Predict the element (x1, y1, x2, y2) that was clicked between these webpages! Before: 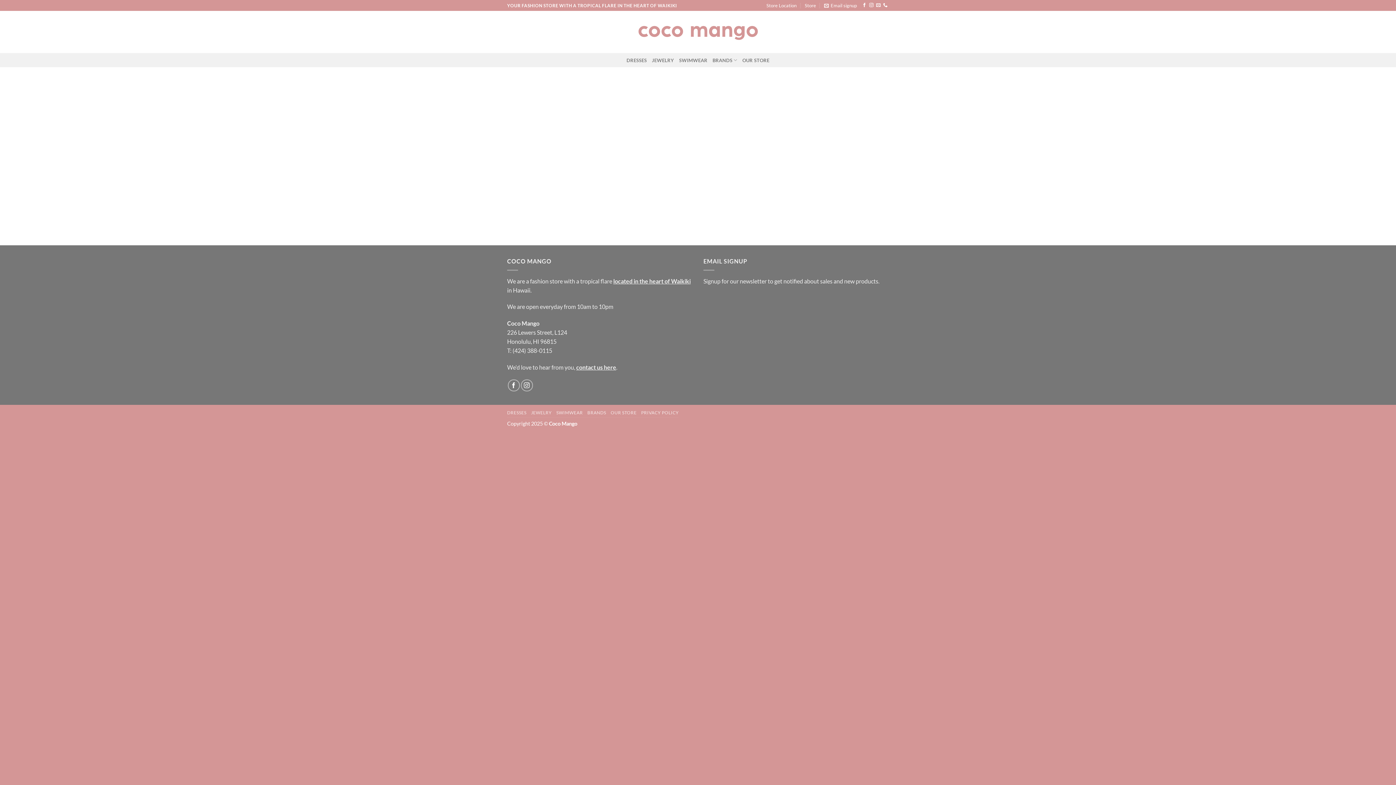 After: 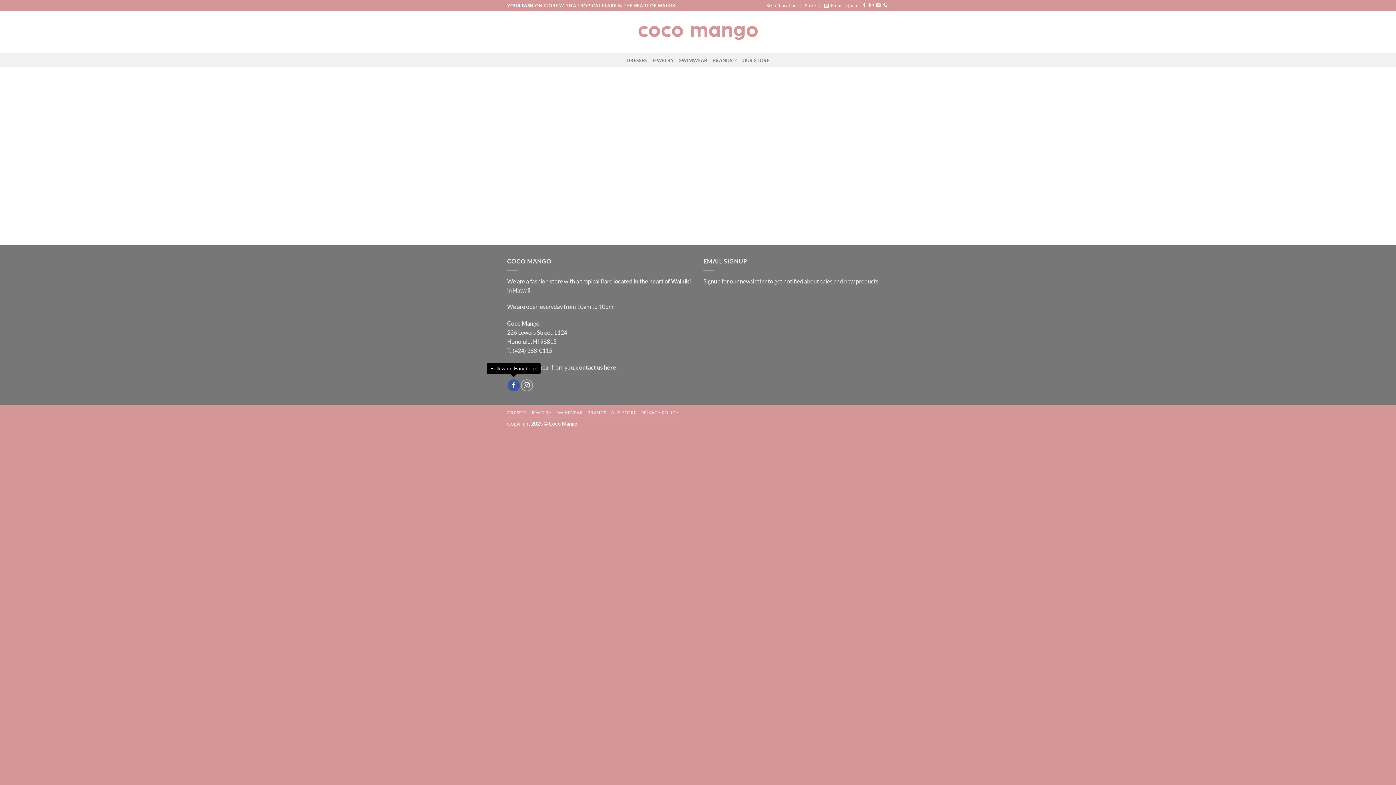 Action: bbox: (507, 379, 519, 391) label: Follow on Facebook